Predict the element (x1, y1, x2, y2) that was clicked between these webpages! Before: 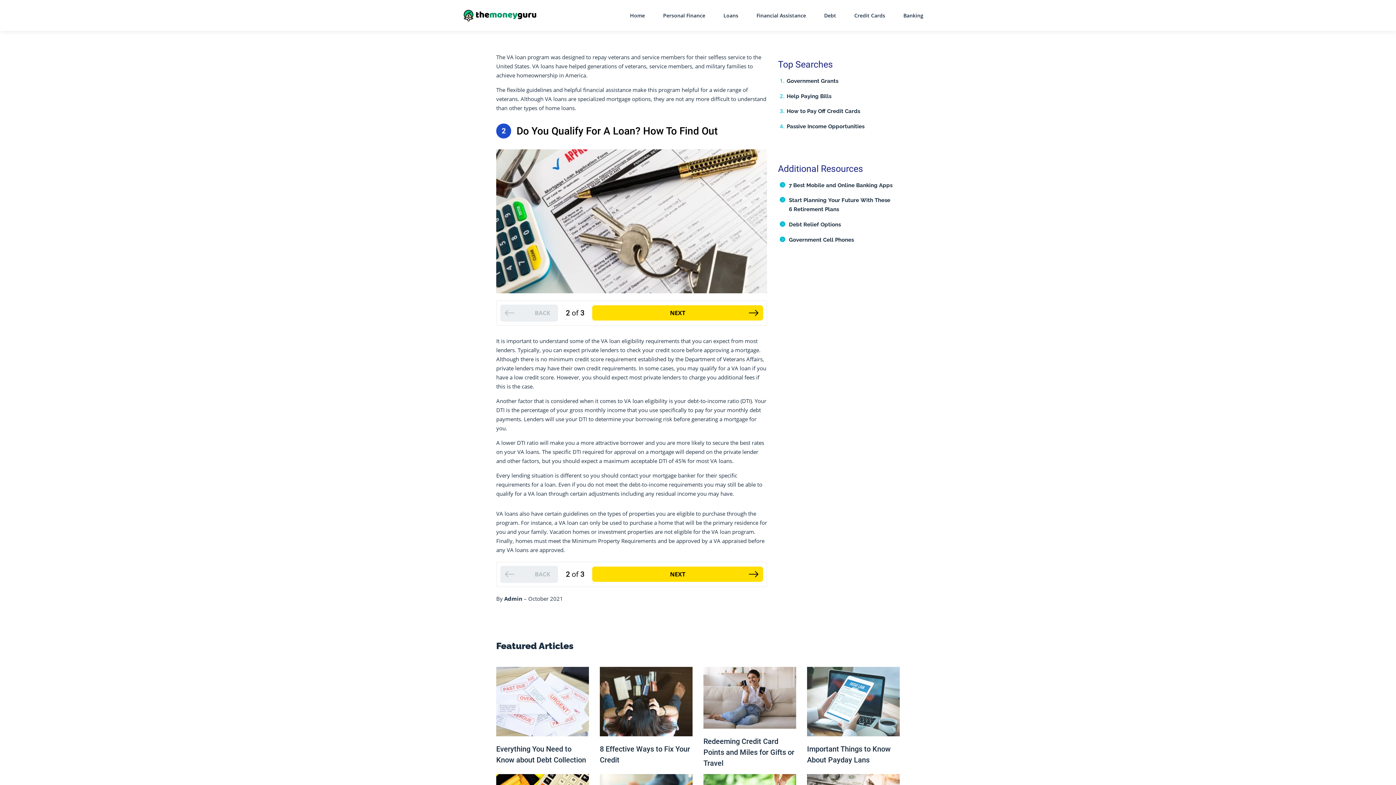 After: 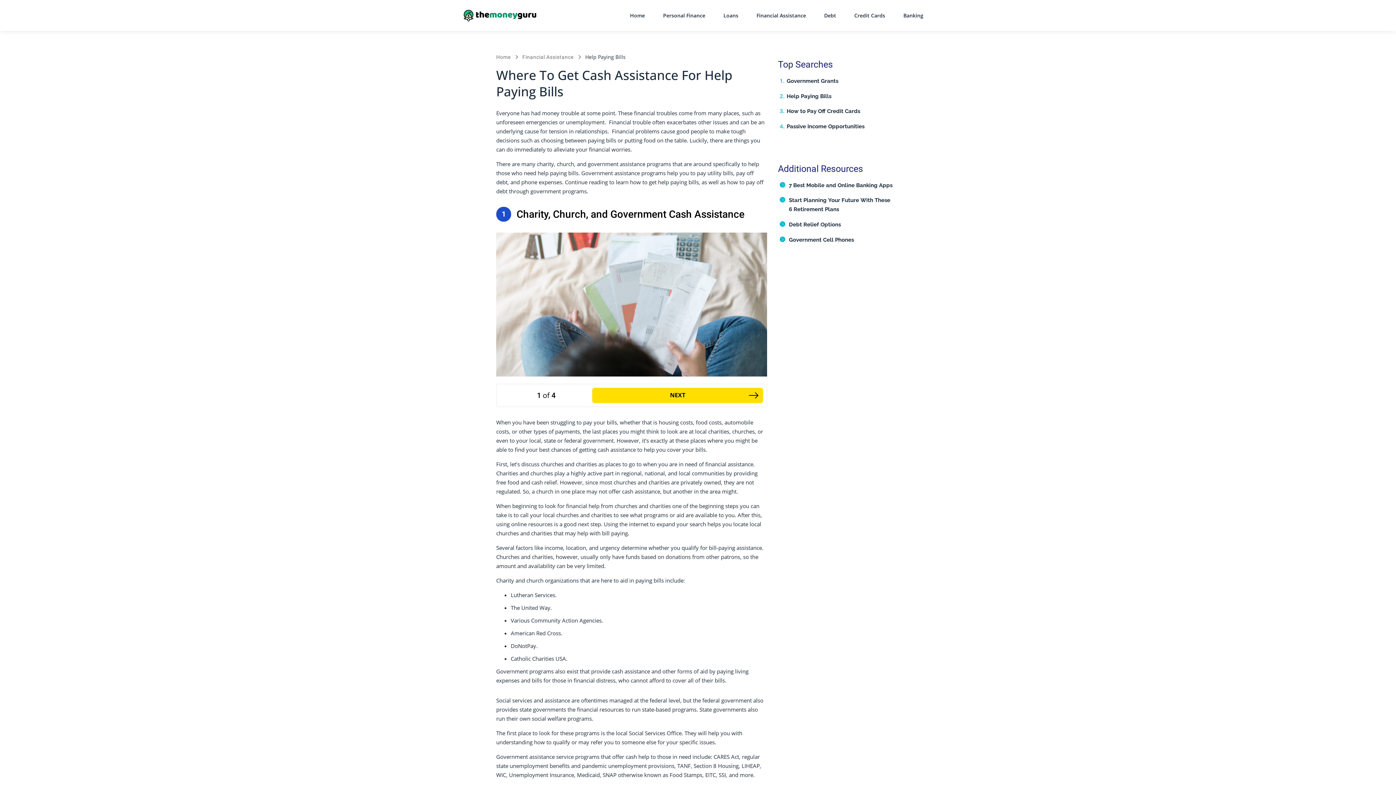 Action: label: Help Paying Bills bbox: (786, 92, 831, 99)